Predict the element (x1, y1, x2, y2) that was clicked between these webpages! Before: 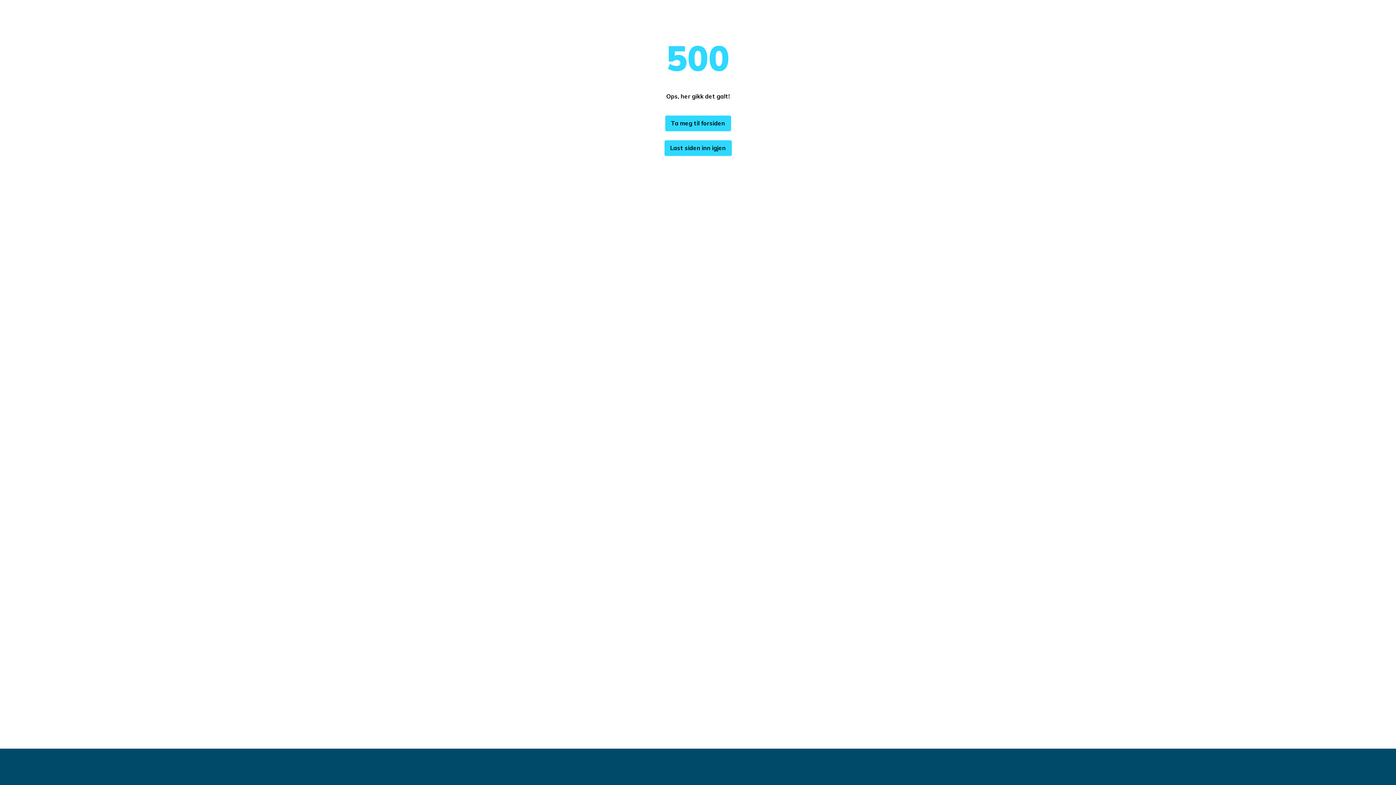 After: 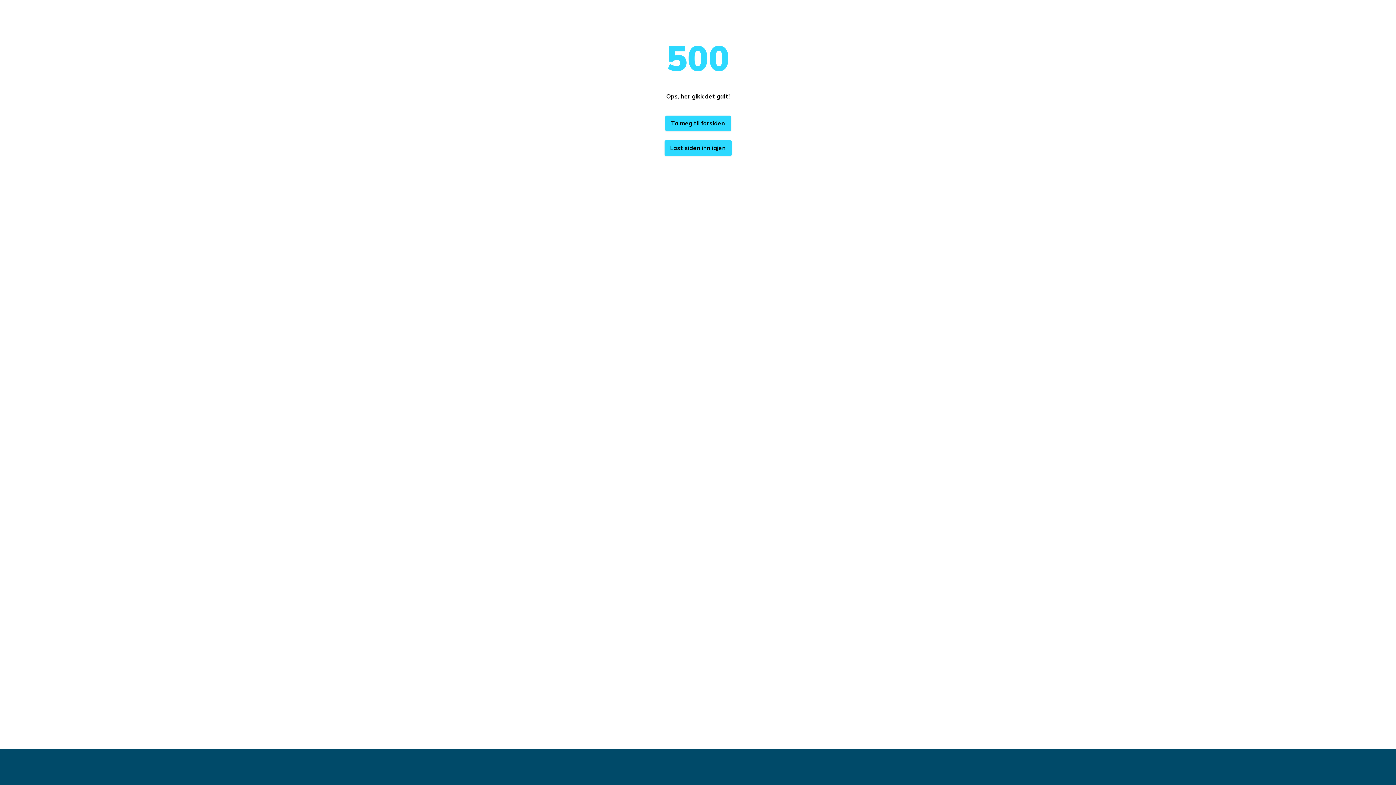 Action: bbox: (665, 115, 731, 131) label: Ta meg til forsiden